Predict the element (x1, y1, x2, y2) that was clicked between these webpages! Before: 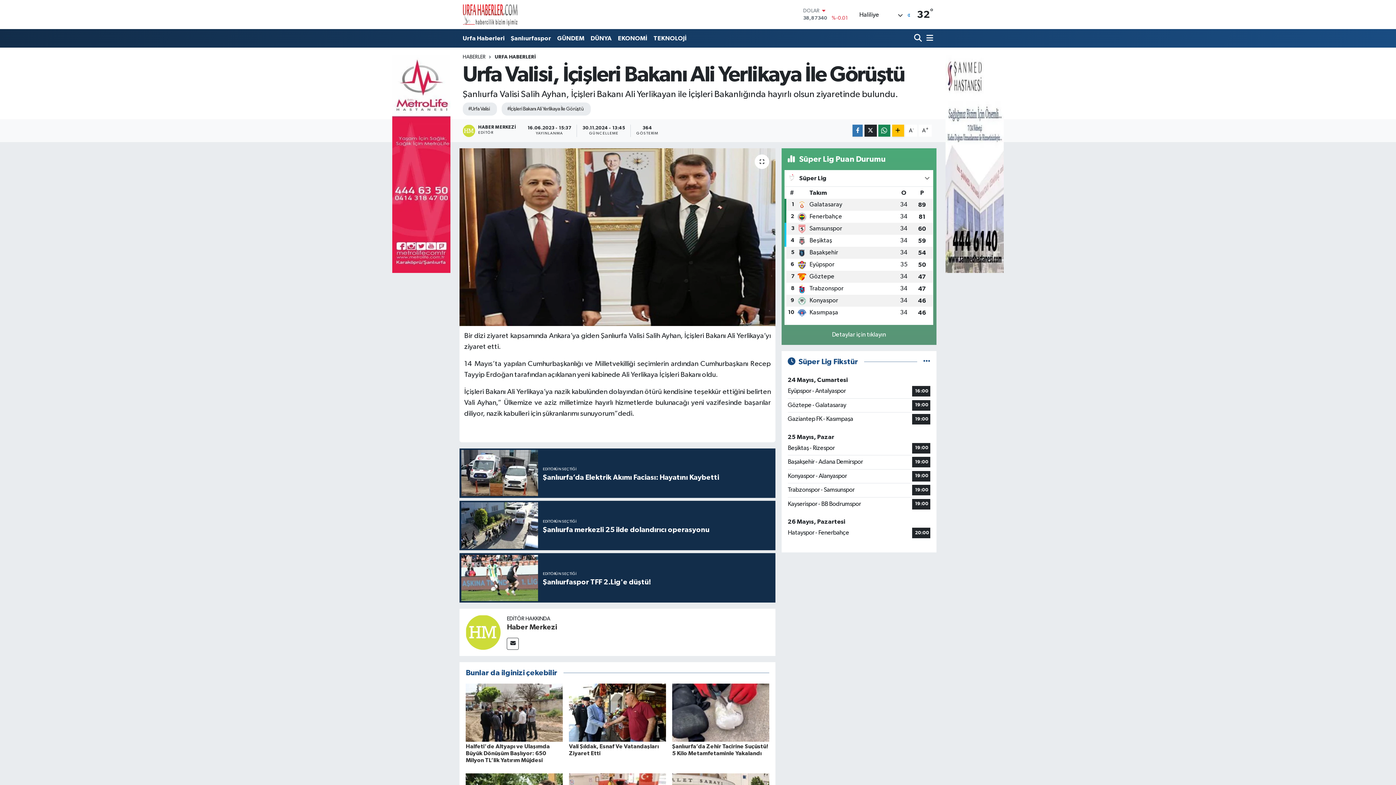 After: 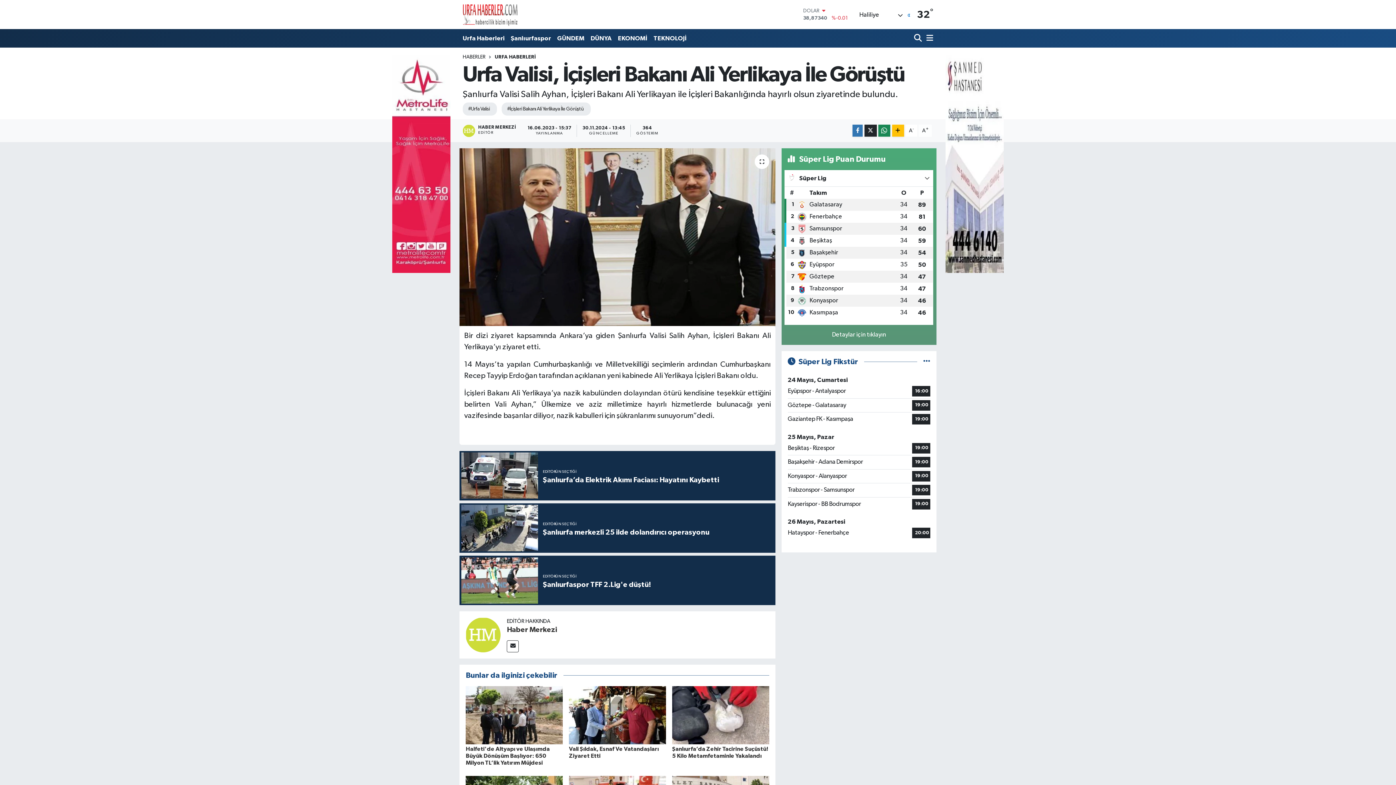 Action: bbox: (918, 124, 932, 136) label: A+